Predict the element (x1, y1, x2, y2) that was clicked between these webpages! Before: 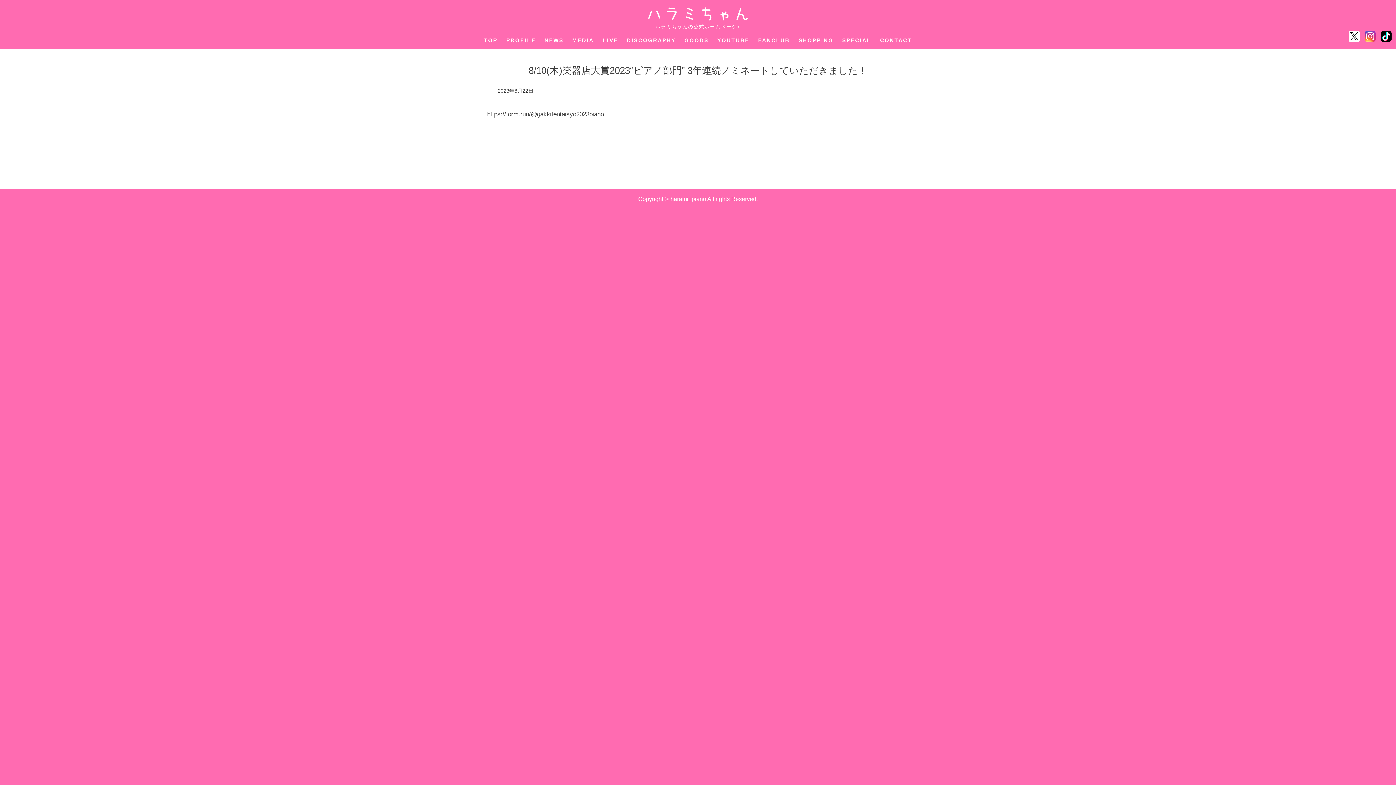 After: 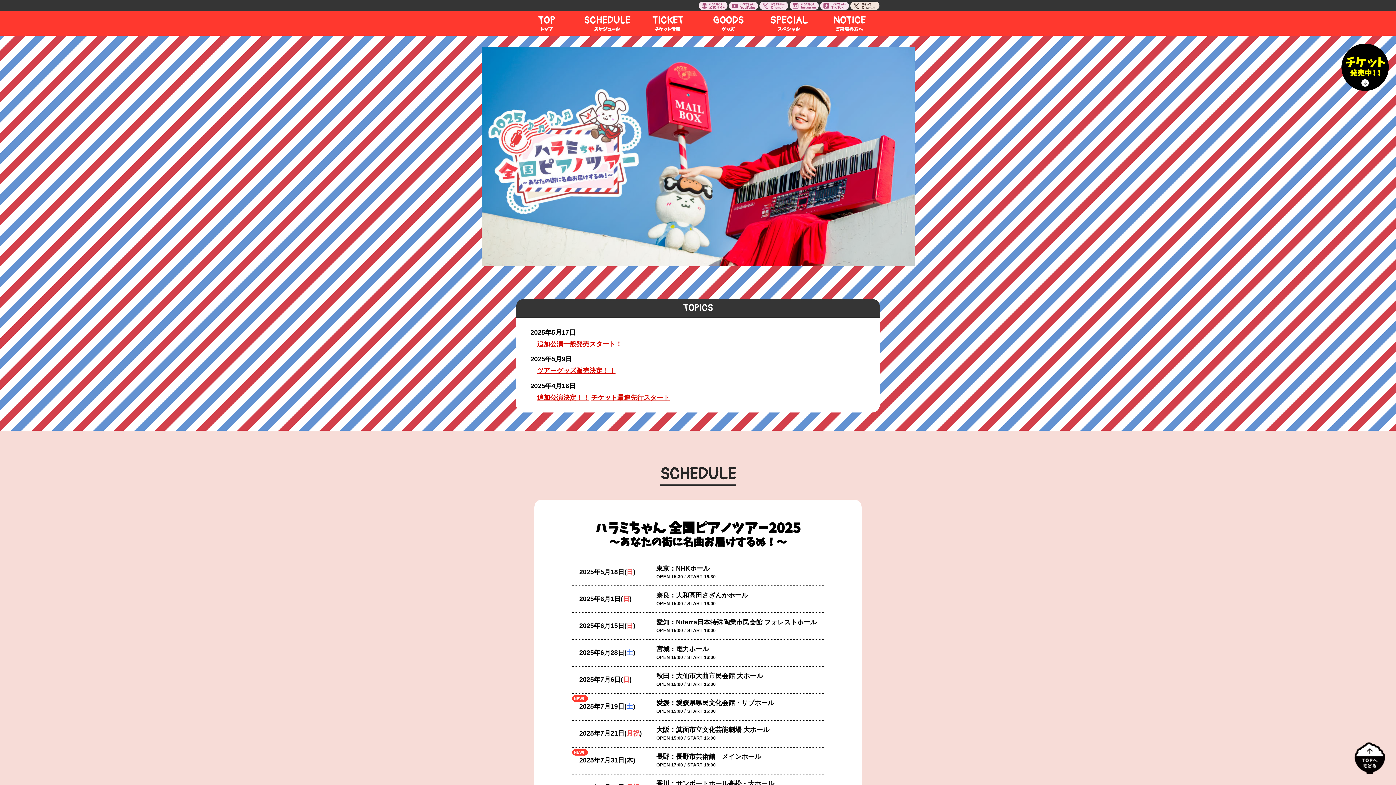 Action: label: SPECIAL bbox: (842, 37, 871, 43)